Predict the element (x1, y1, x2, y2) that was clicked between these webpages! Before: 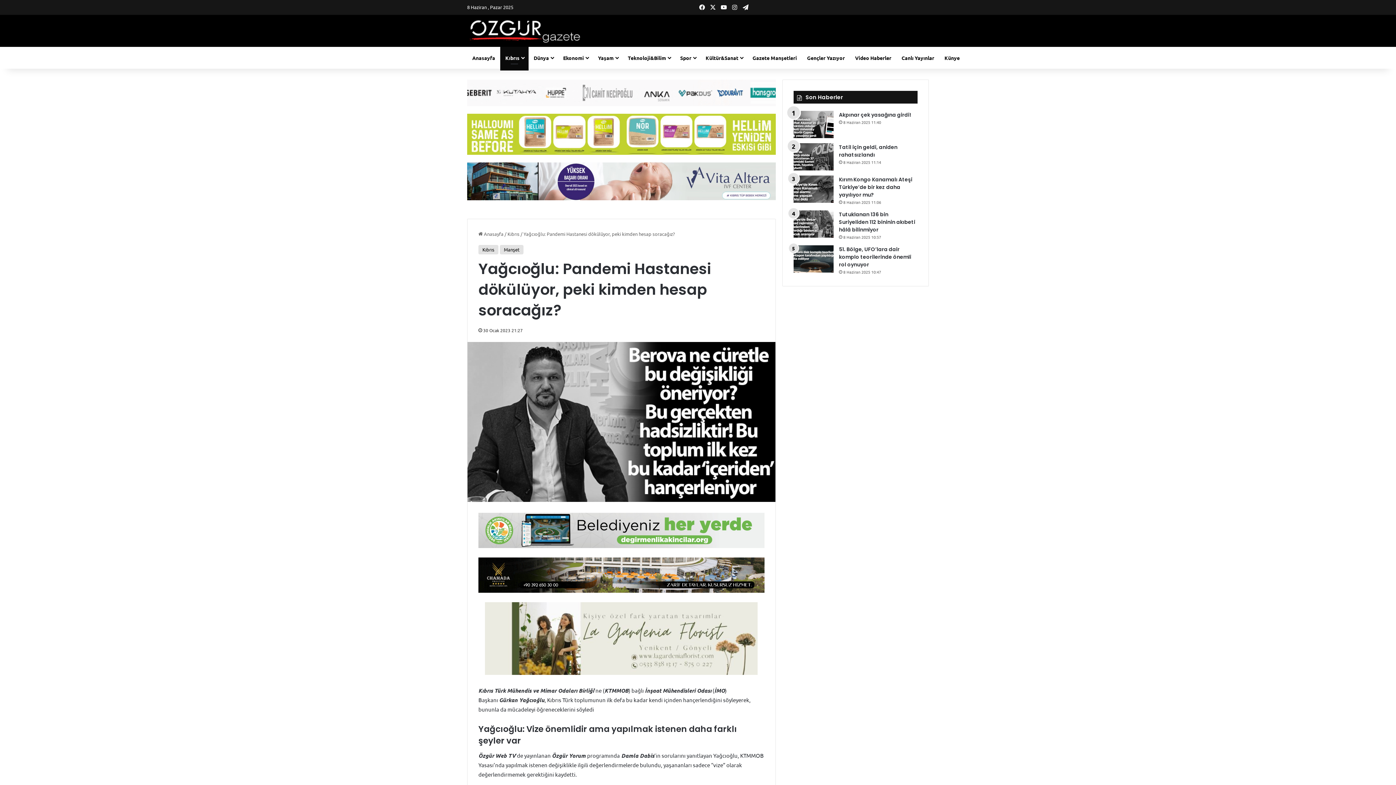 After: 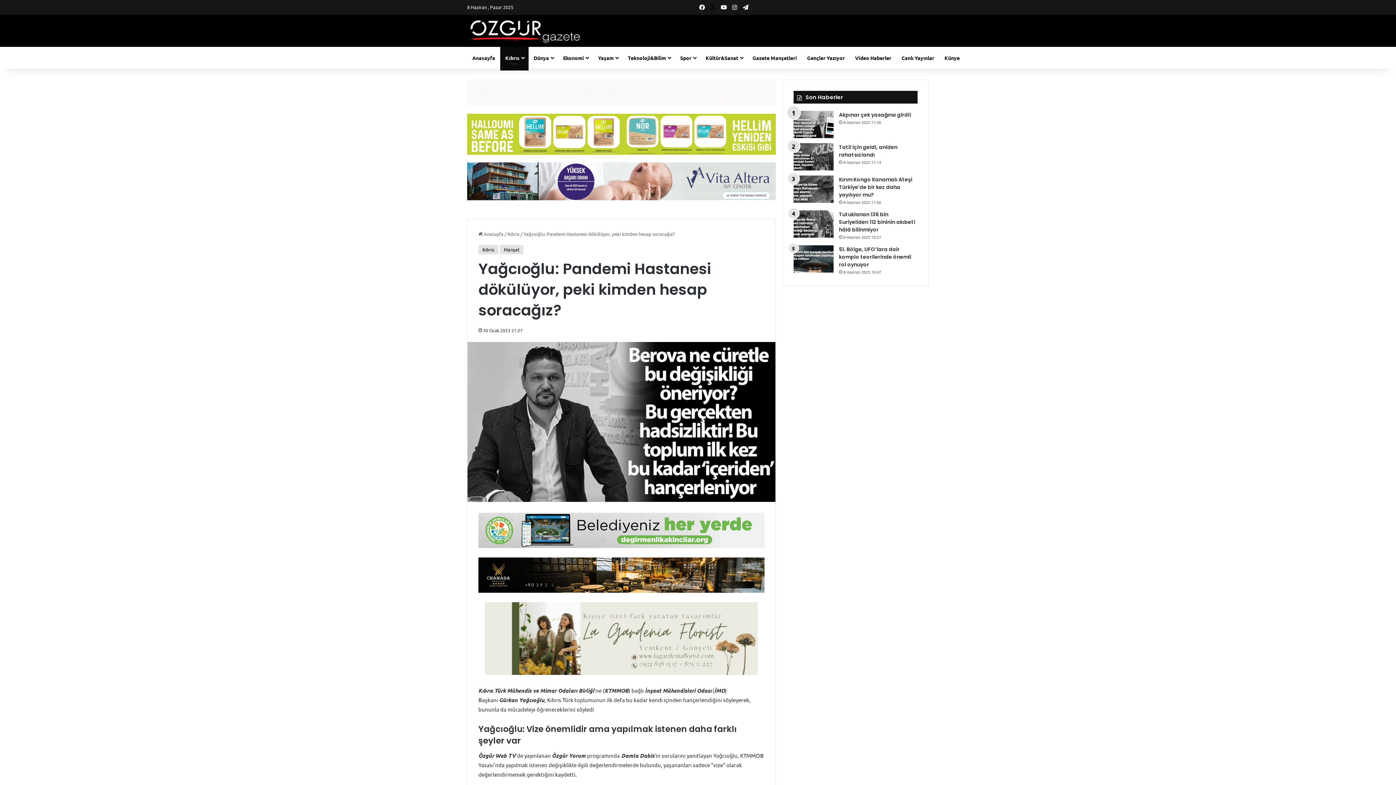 Action: bbox: (707, 0, 718, 14) label: X